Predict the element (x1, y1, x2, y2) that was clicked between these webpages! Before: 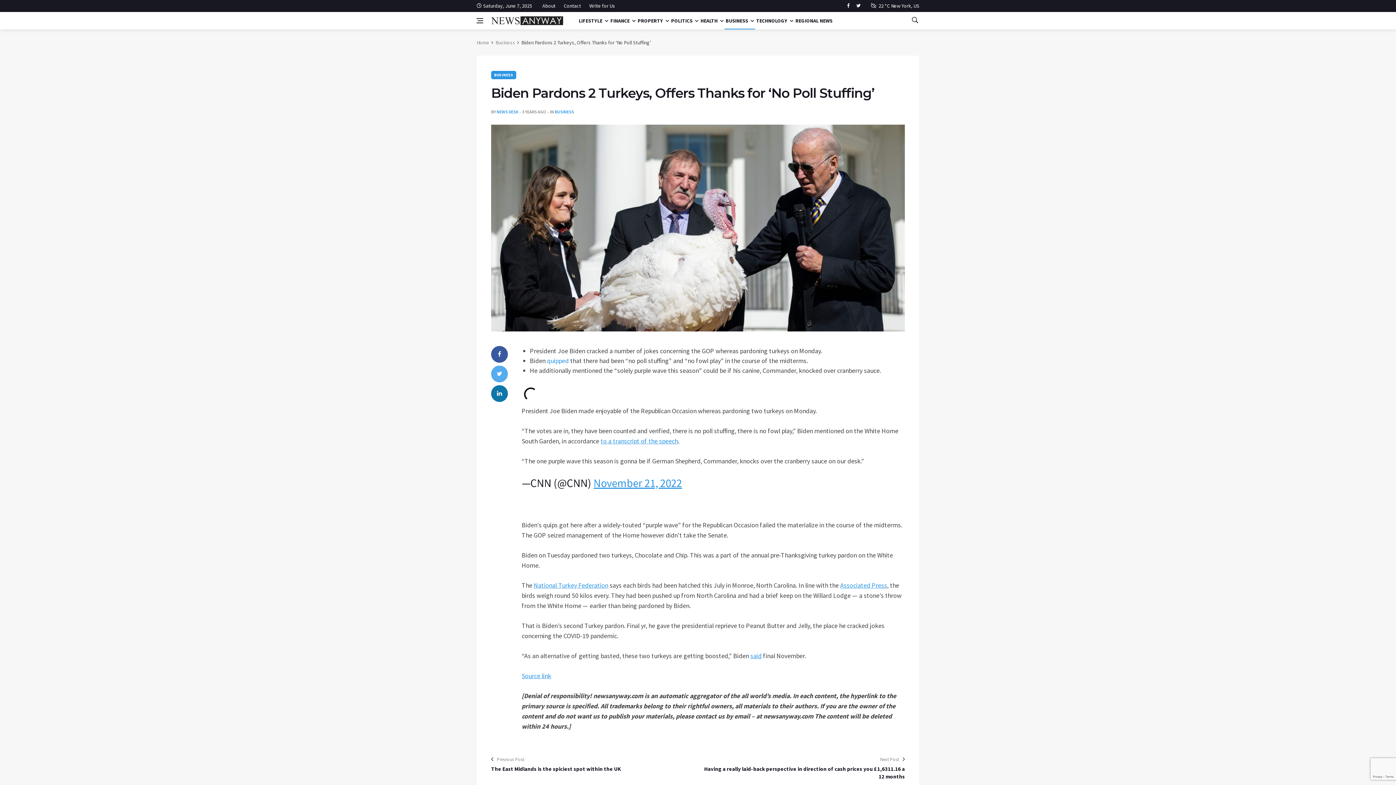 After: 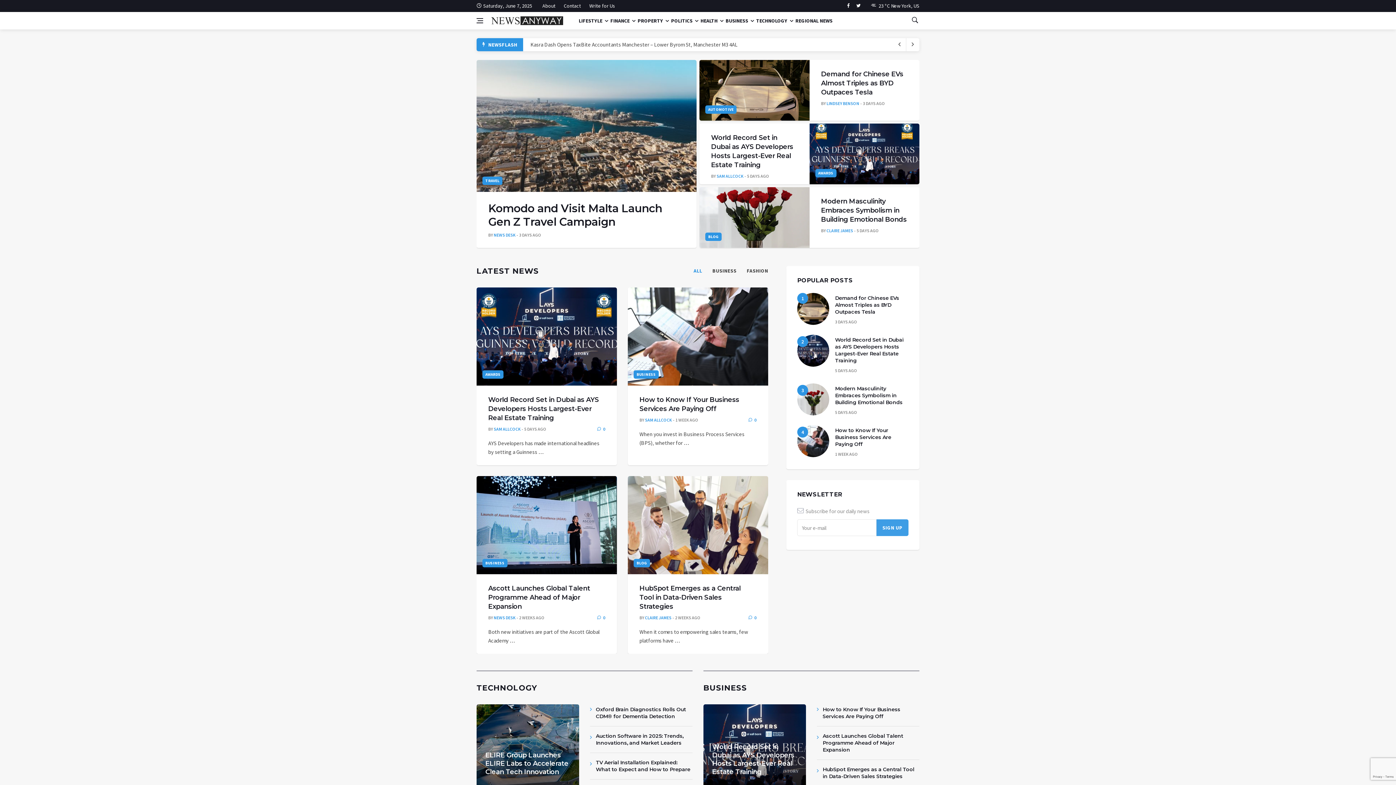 Action: bbox: (490, 16, 563, 25)